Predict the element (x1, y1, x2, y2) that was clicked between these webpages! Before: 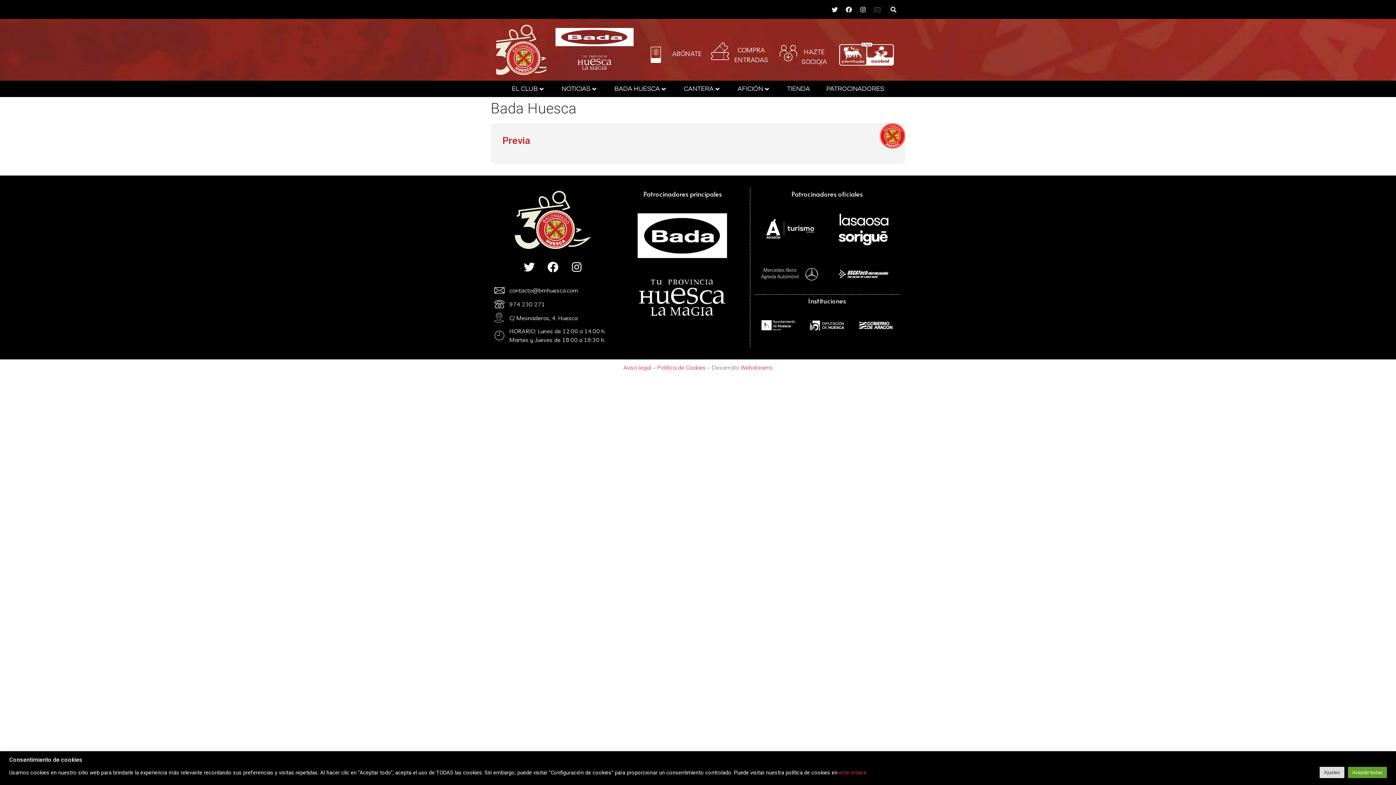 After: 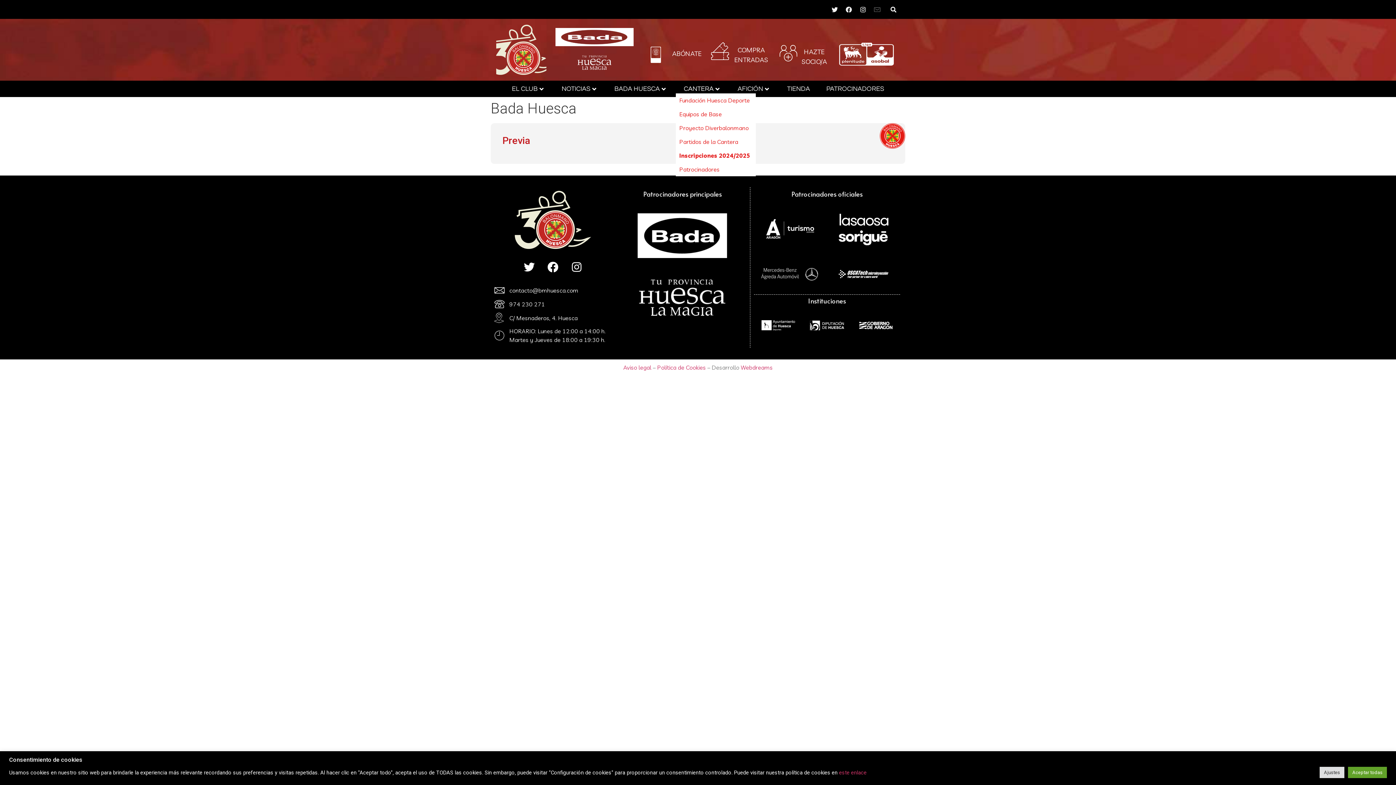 Action: bbox: (675, 84, 729, 93) label: CANTERA